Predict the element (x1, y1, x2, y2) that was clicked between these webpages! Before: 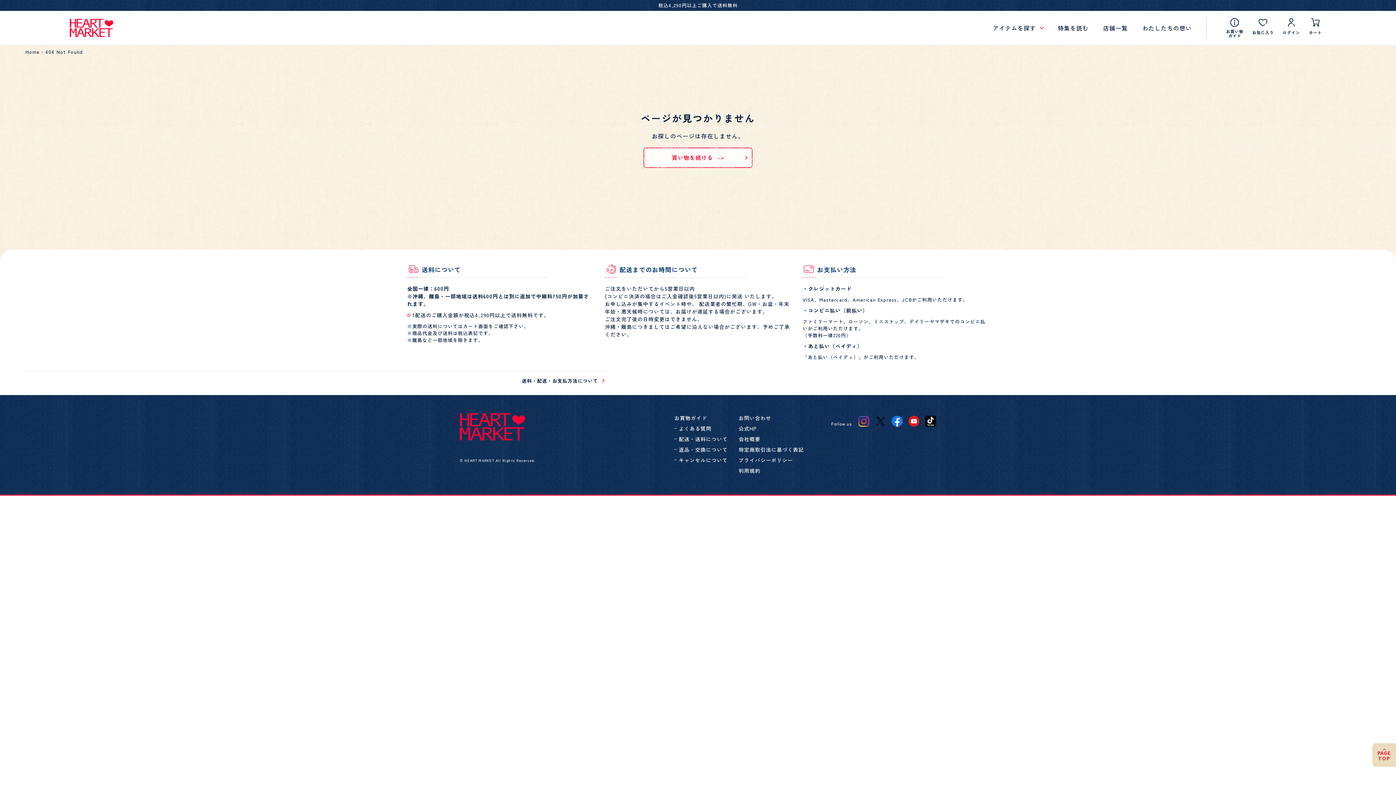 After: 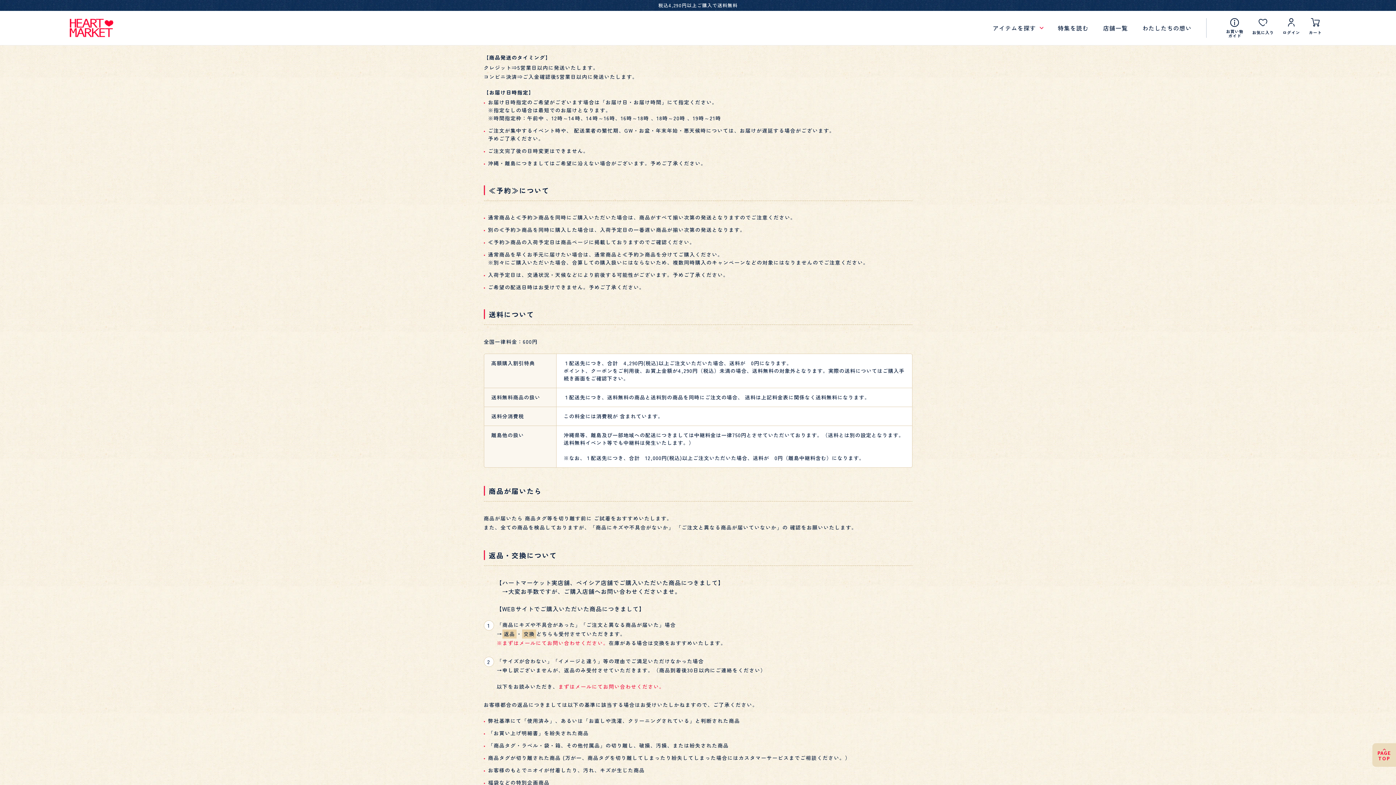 Action: label: 配送・送料について bbox: (678, 435, 727, 442)